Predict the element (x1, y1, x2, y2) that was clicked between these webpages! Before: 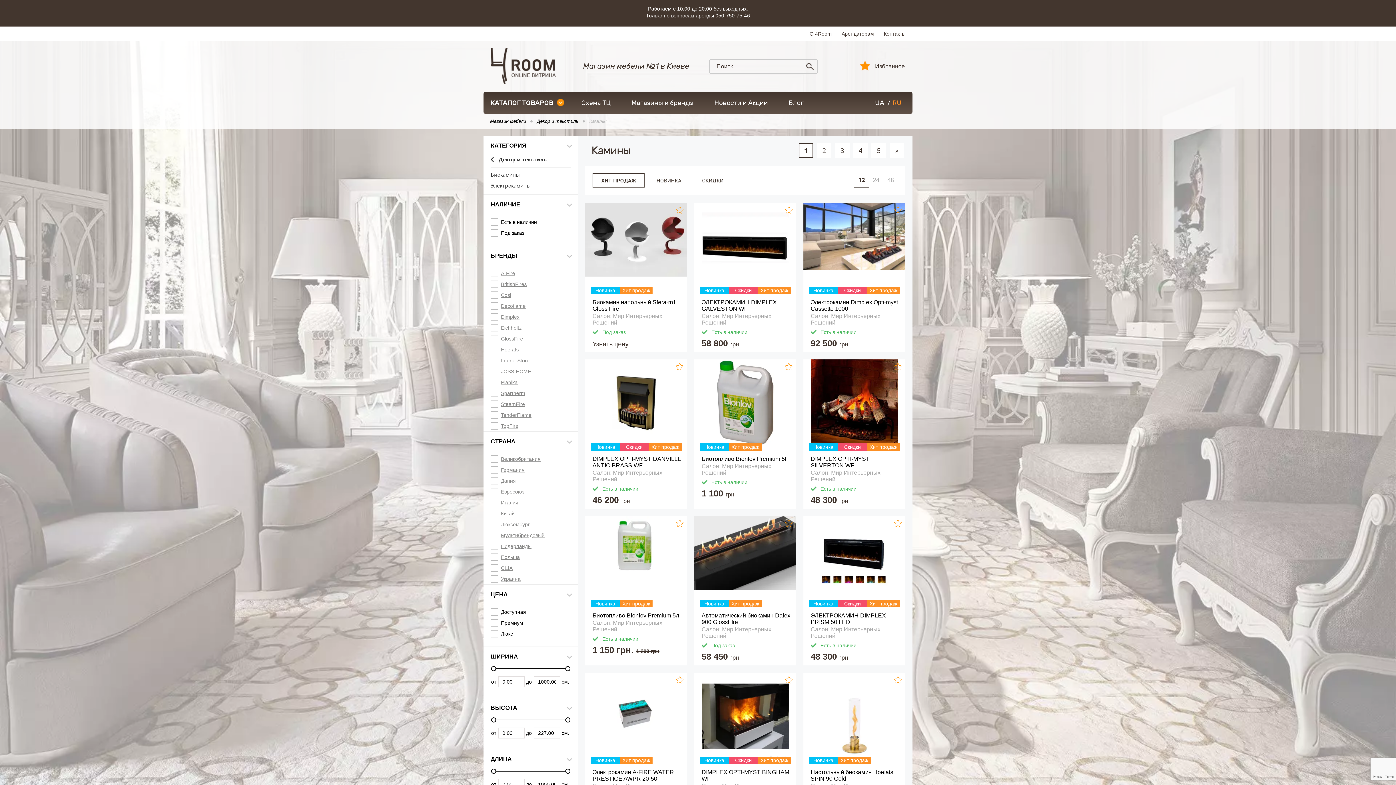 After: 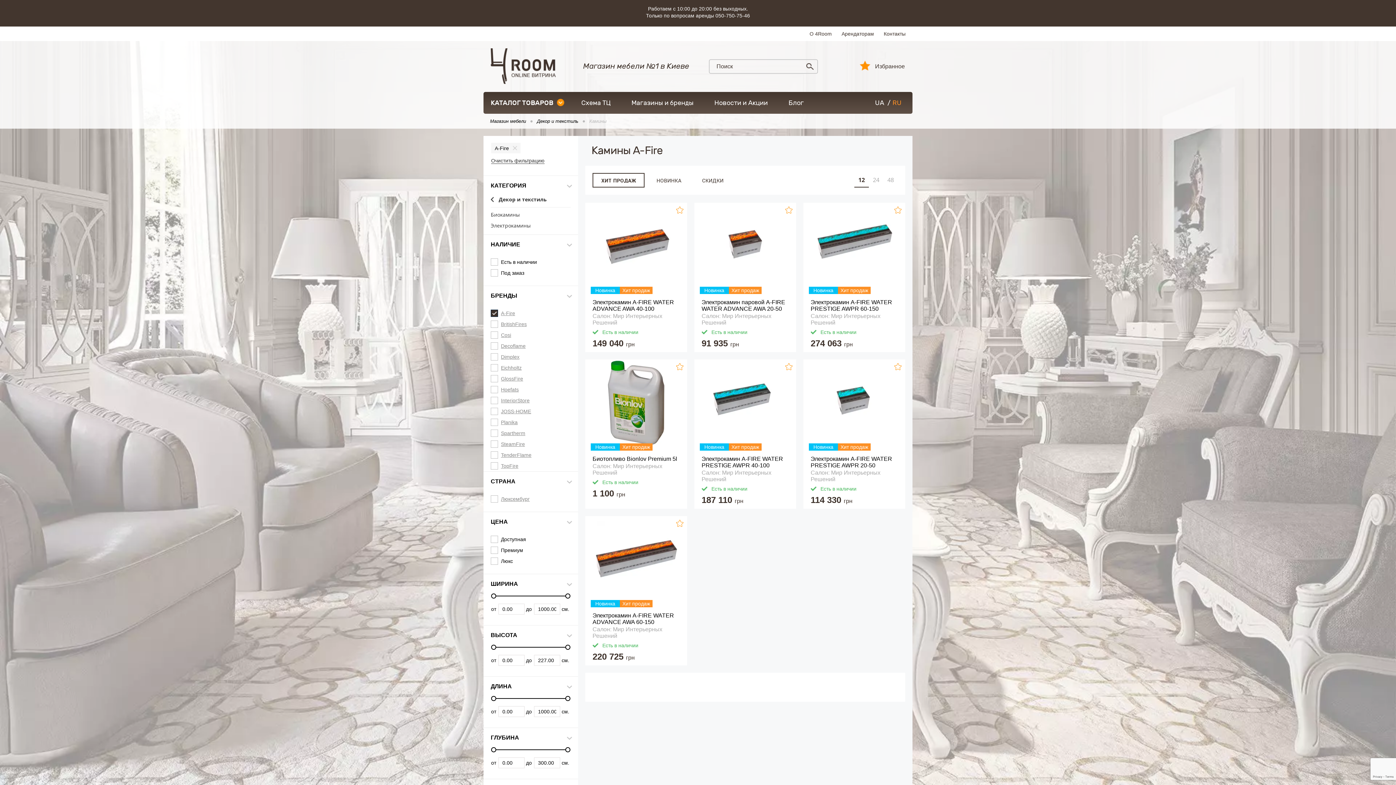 Action: bbox: (501, 270, 515, 276) label: A-Fire